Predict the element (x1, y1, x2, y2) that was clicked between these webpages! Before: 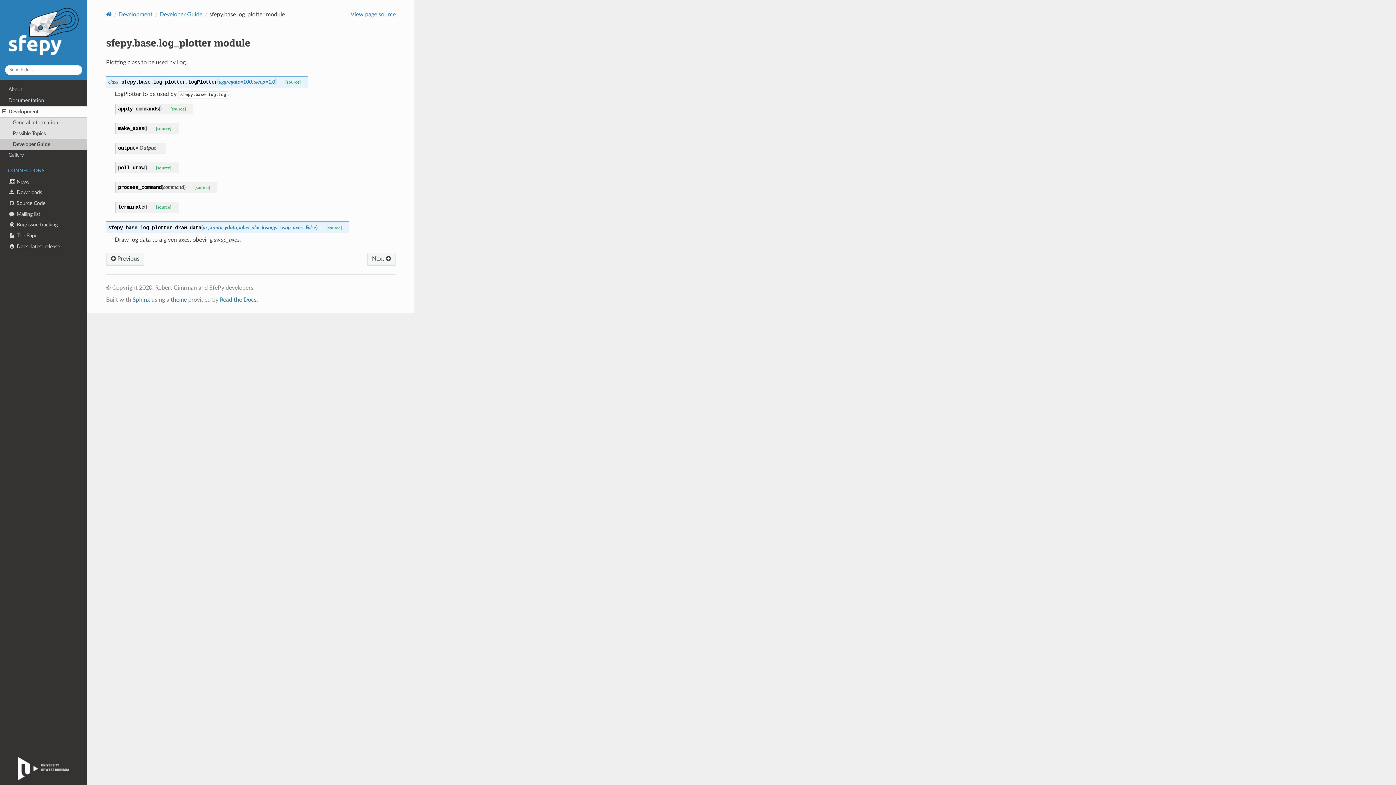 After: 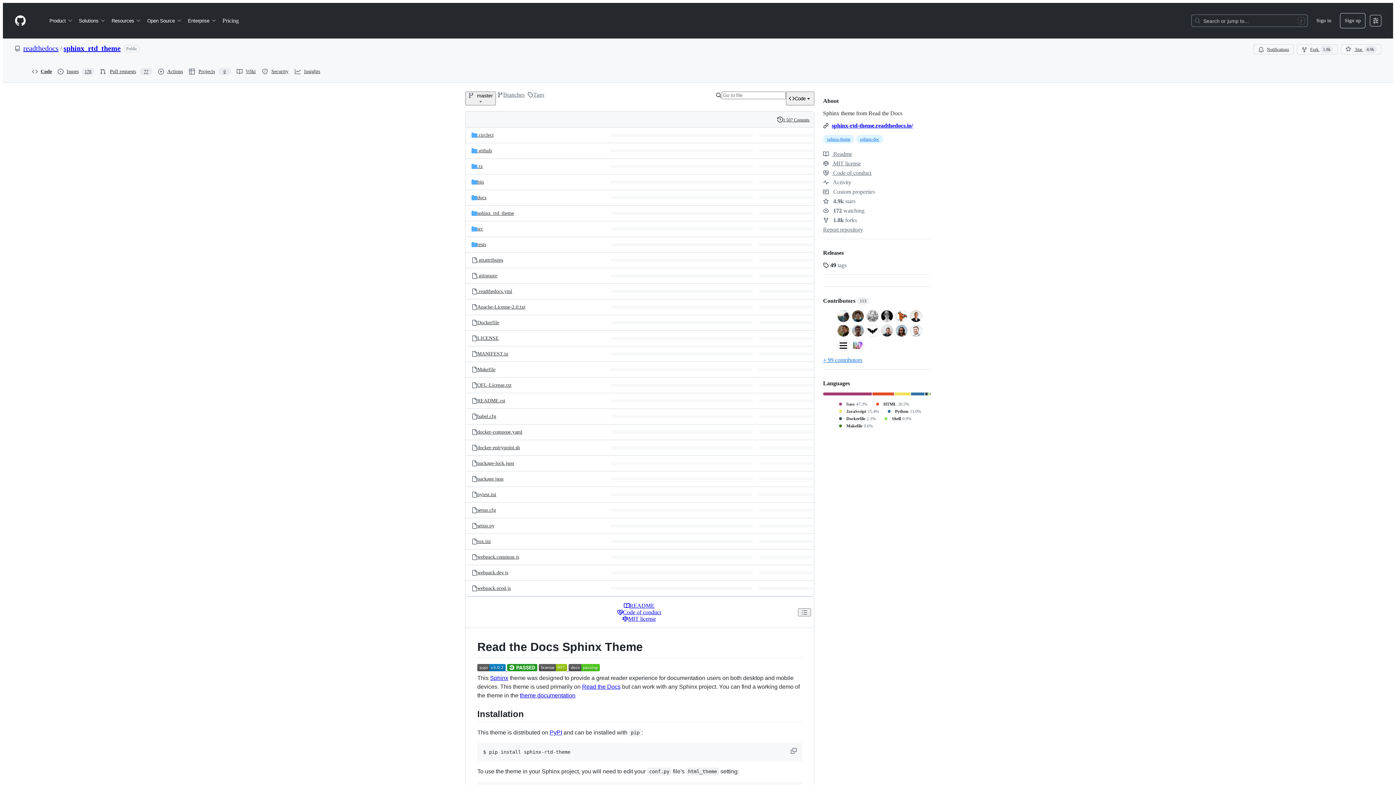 Action: bbox: (170, 297, 186, 302) label: theme